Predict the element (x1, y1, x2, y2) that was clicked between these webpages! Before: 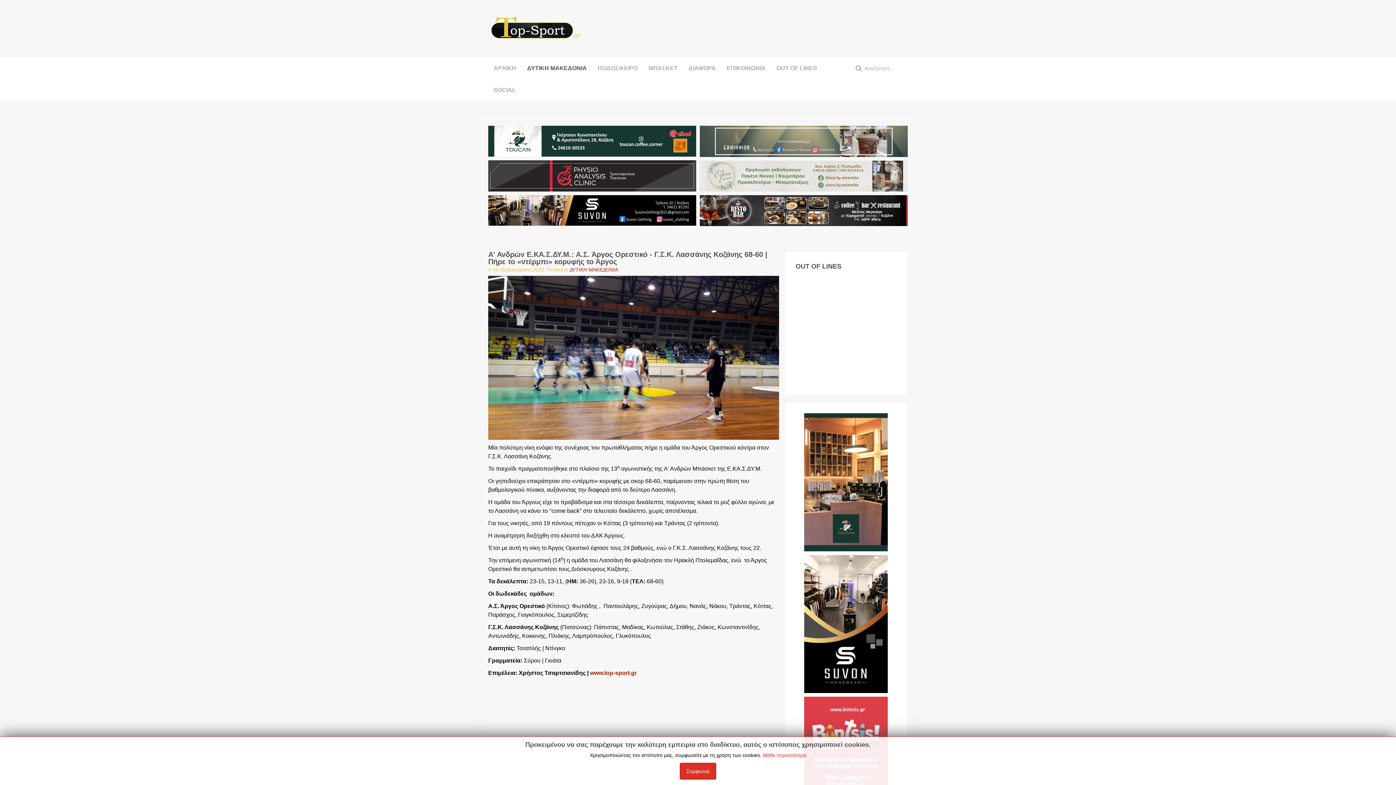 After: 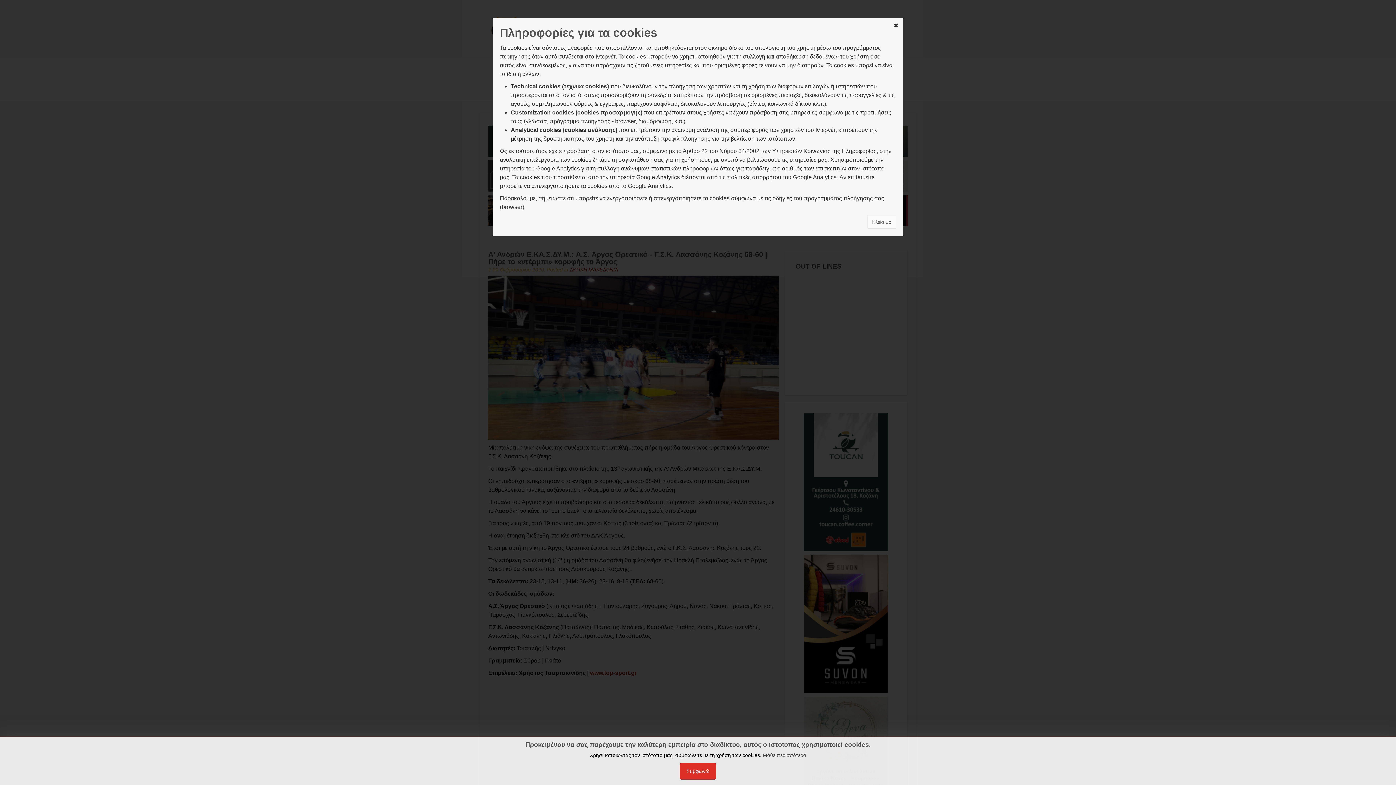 Action: bbox: (763, 752, 806, 758) label: Μάθε περισσότερα